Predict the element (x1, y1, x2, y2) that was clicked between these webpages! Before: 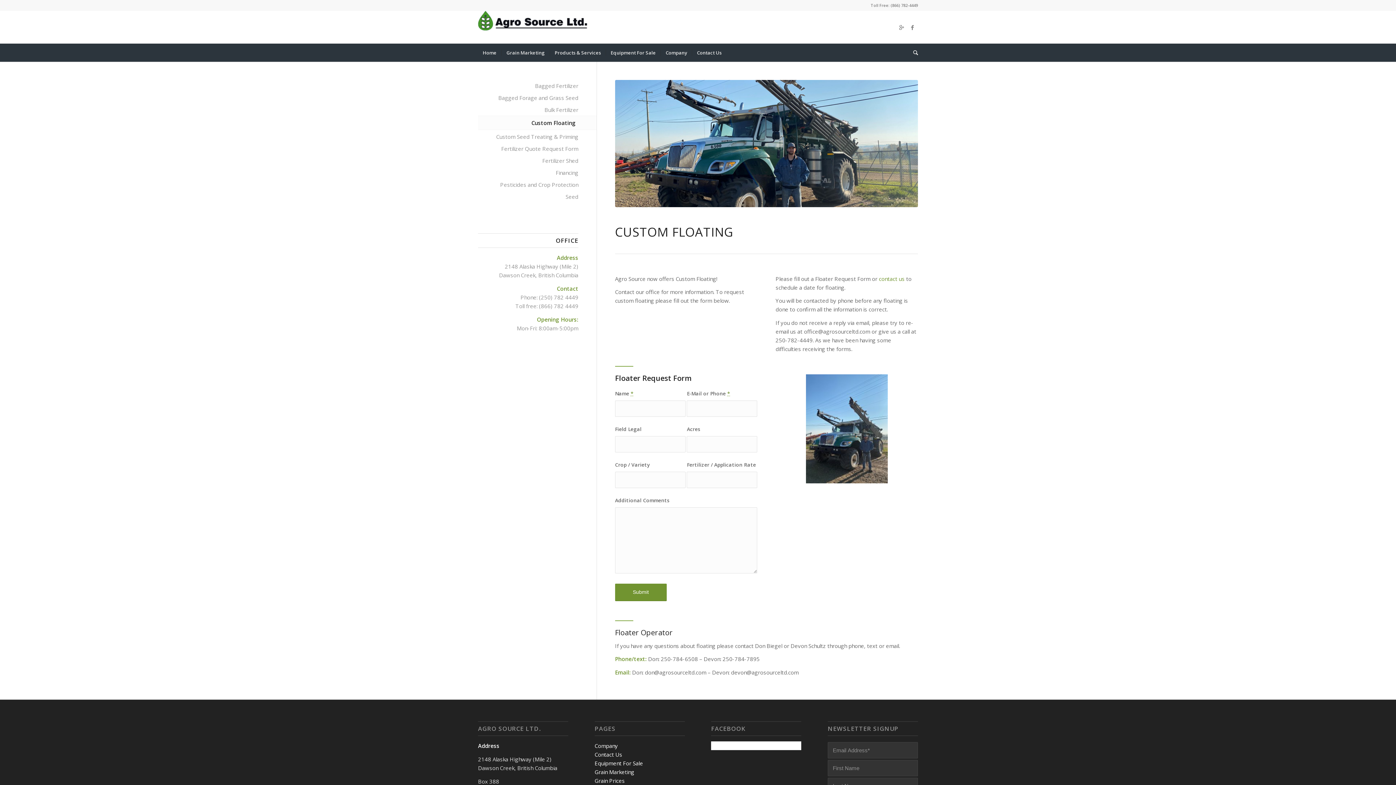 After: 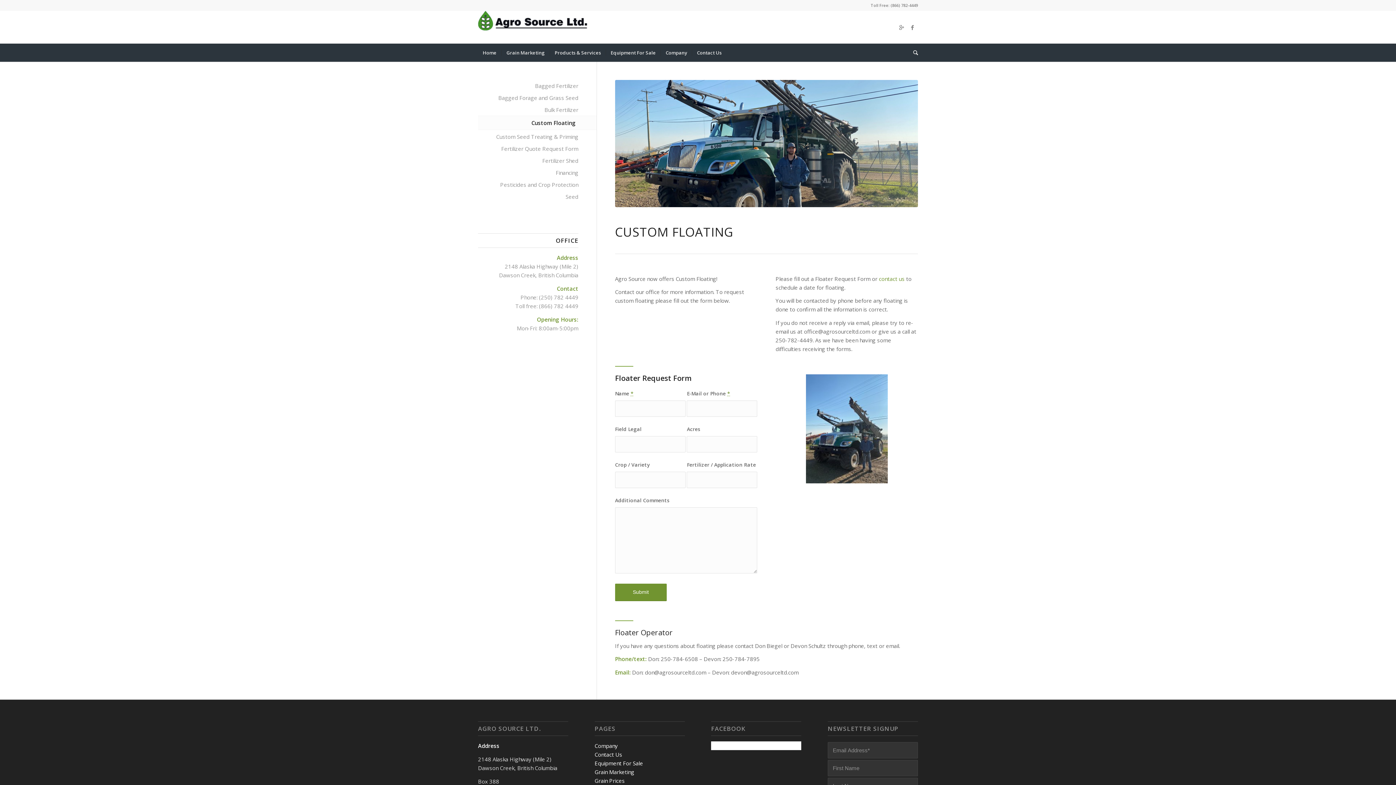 Action: label: Custom Floating bbox: (478, 116, 578, 129)